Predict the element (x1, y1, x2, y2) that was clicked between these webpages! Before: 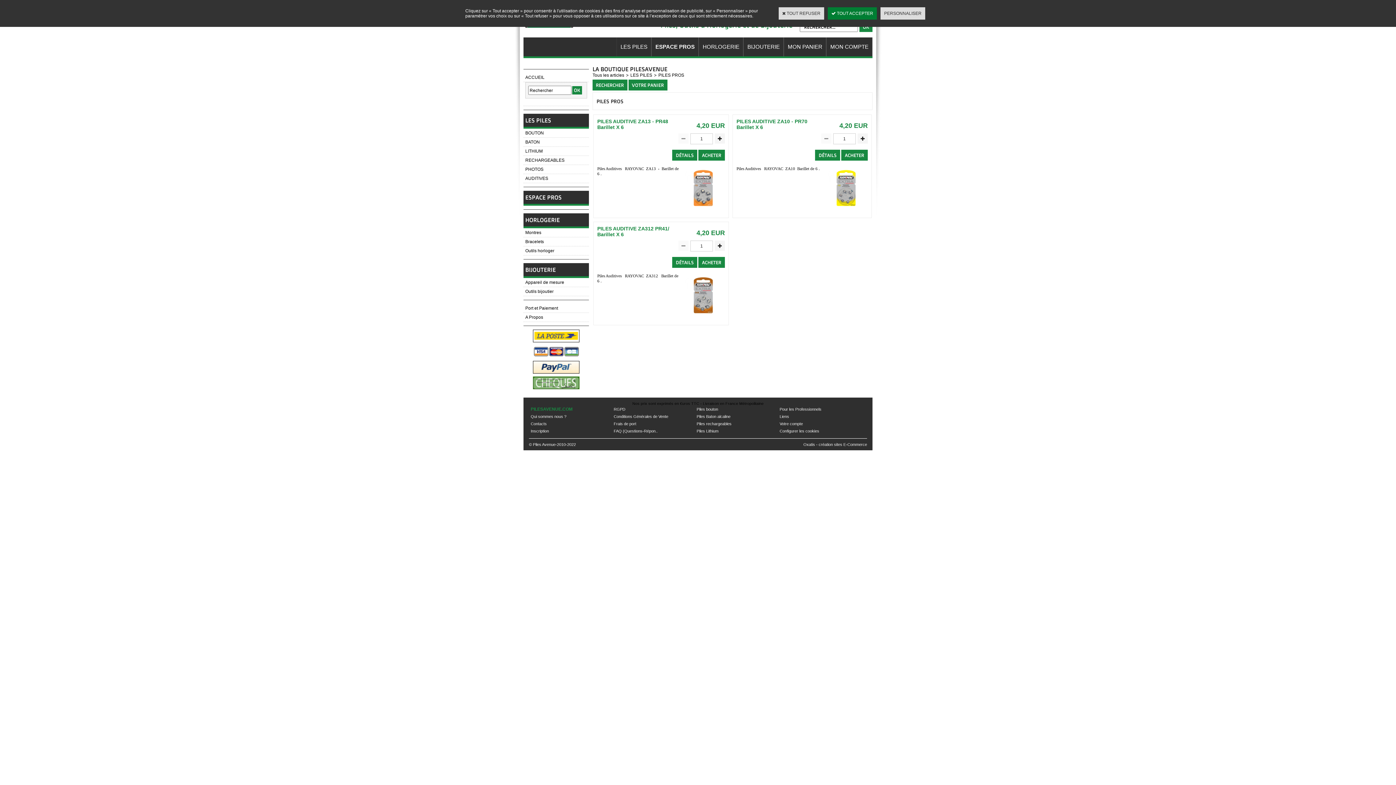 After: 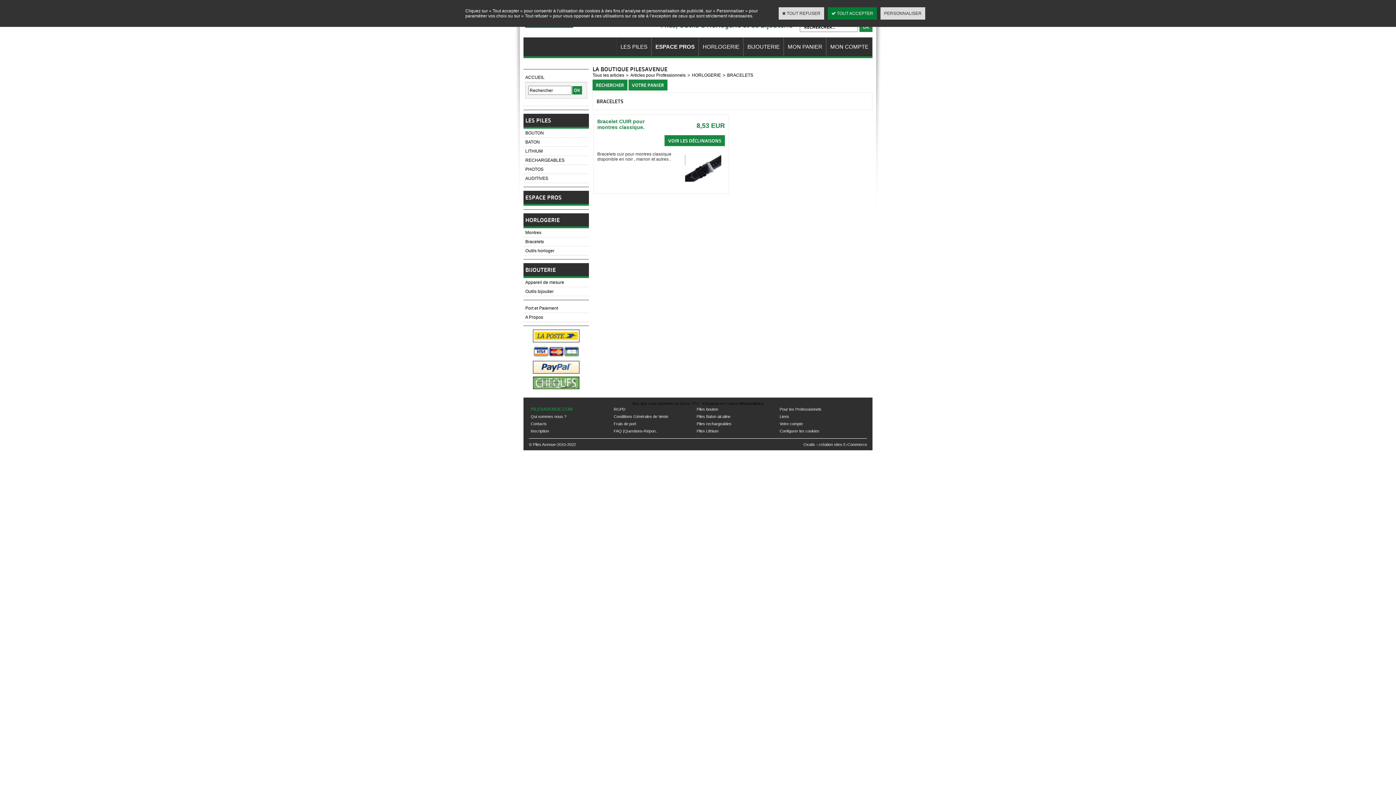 Action: label: Bracelets bbox: (523, 237, 589, 246)